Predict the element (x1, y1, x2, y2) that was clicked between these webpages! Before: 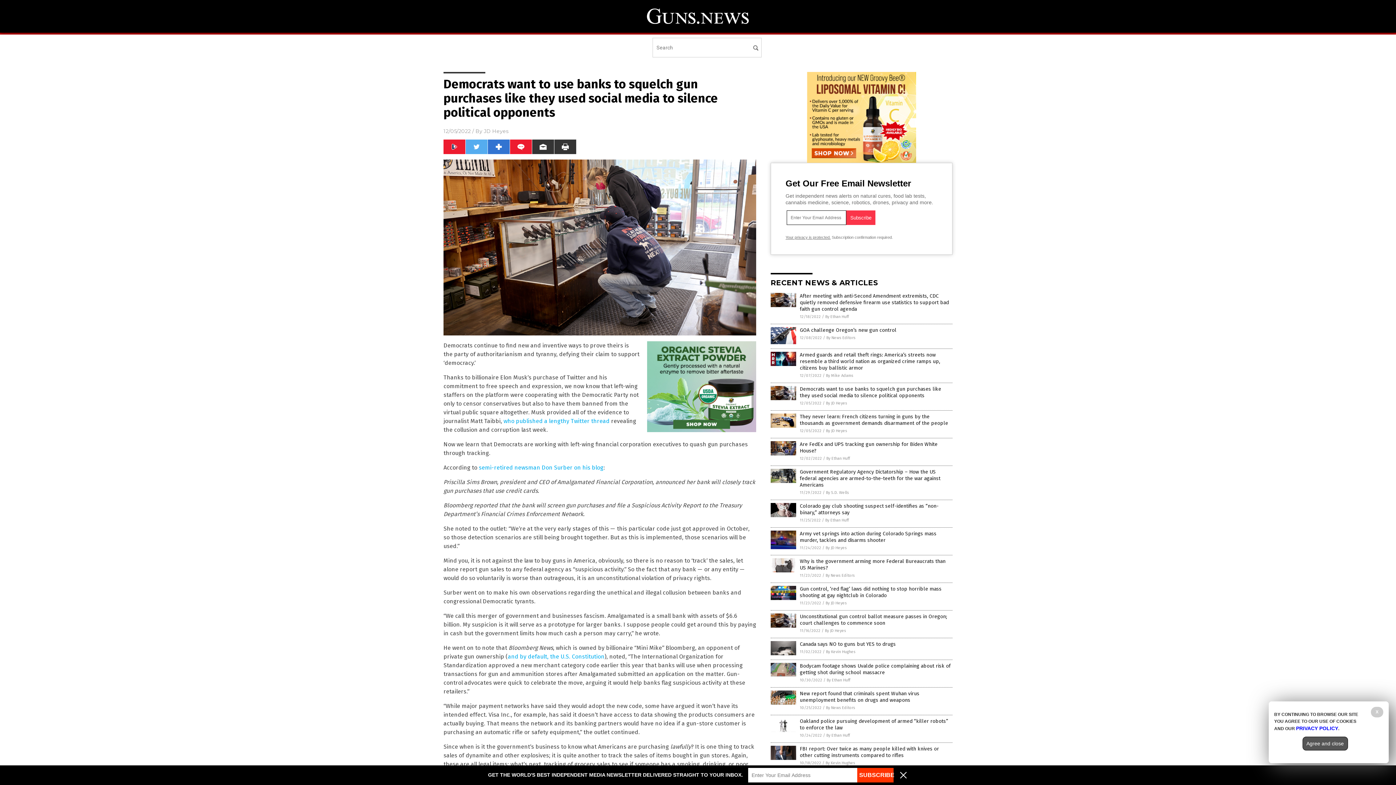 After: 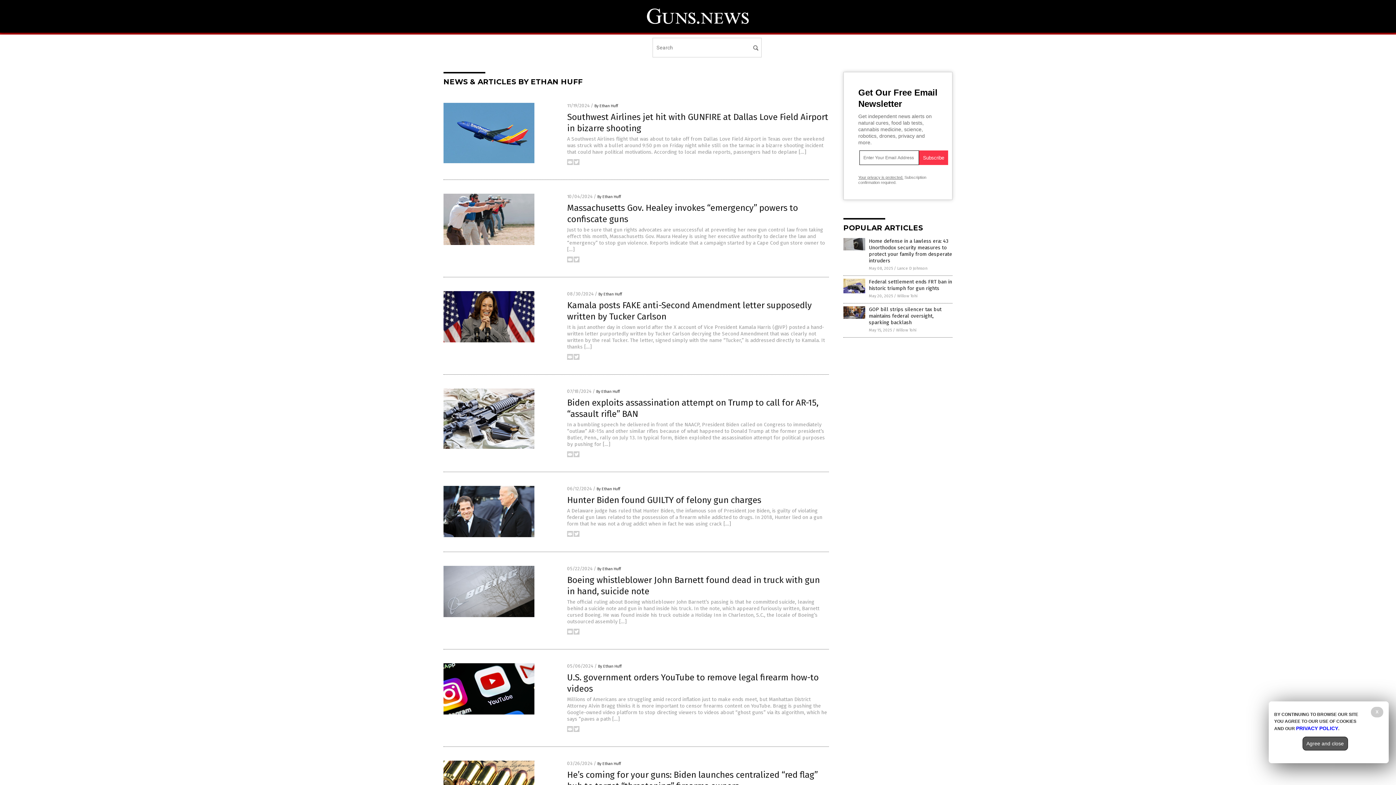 Action: bbox: (825, 518, 848, 522) label: By Ethan Huff